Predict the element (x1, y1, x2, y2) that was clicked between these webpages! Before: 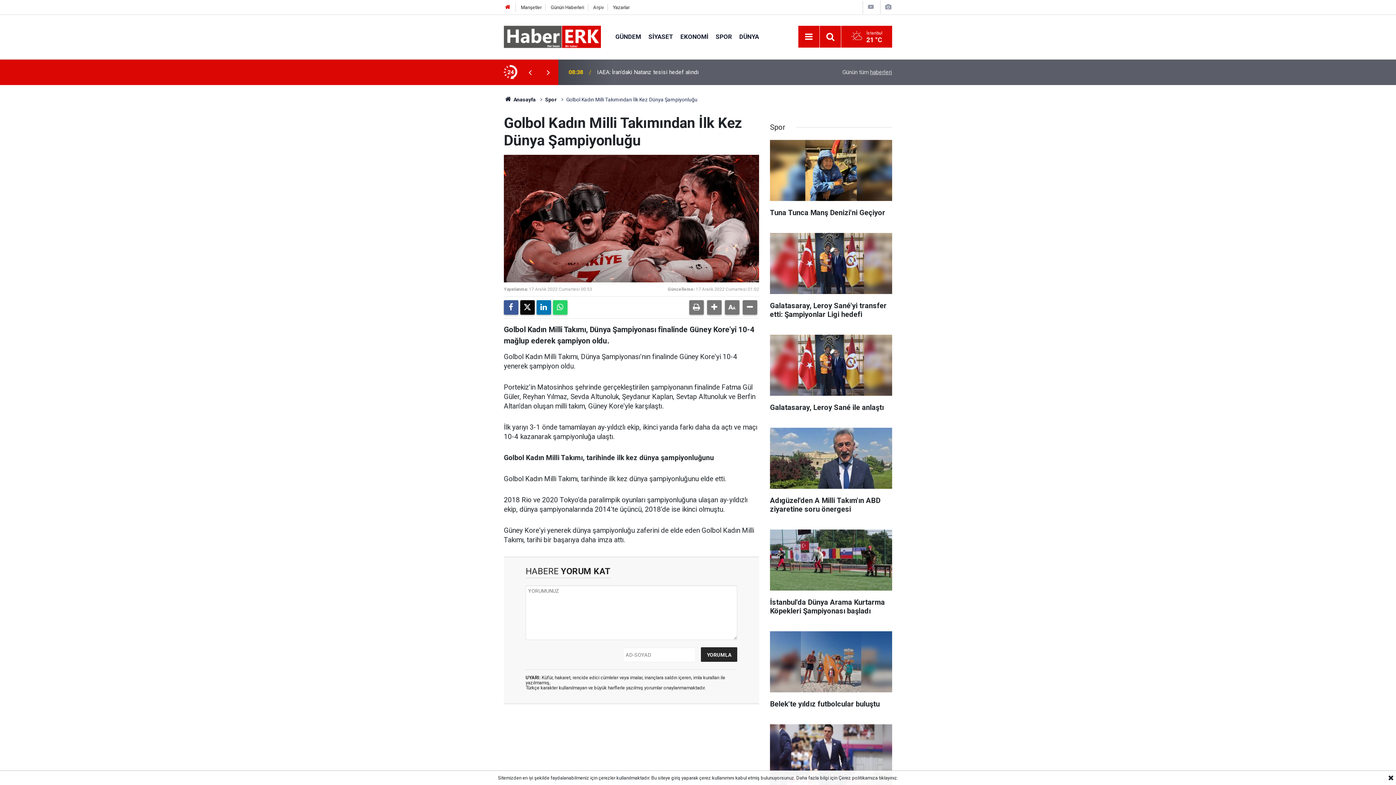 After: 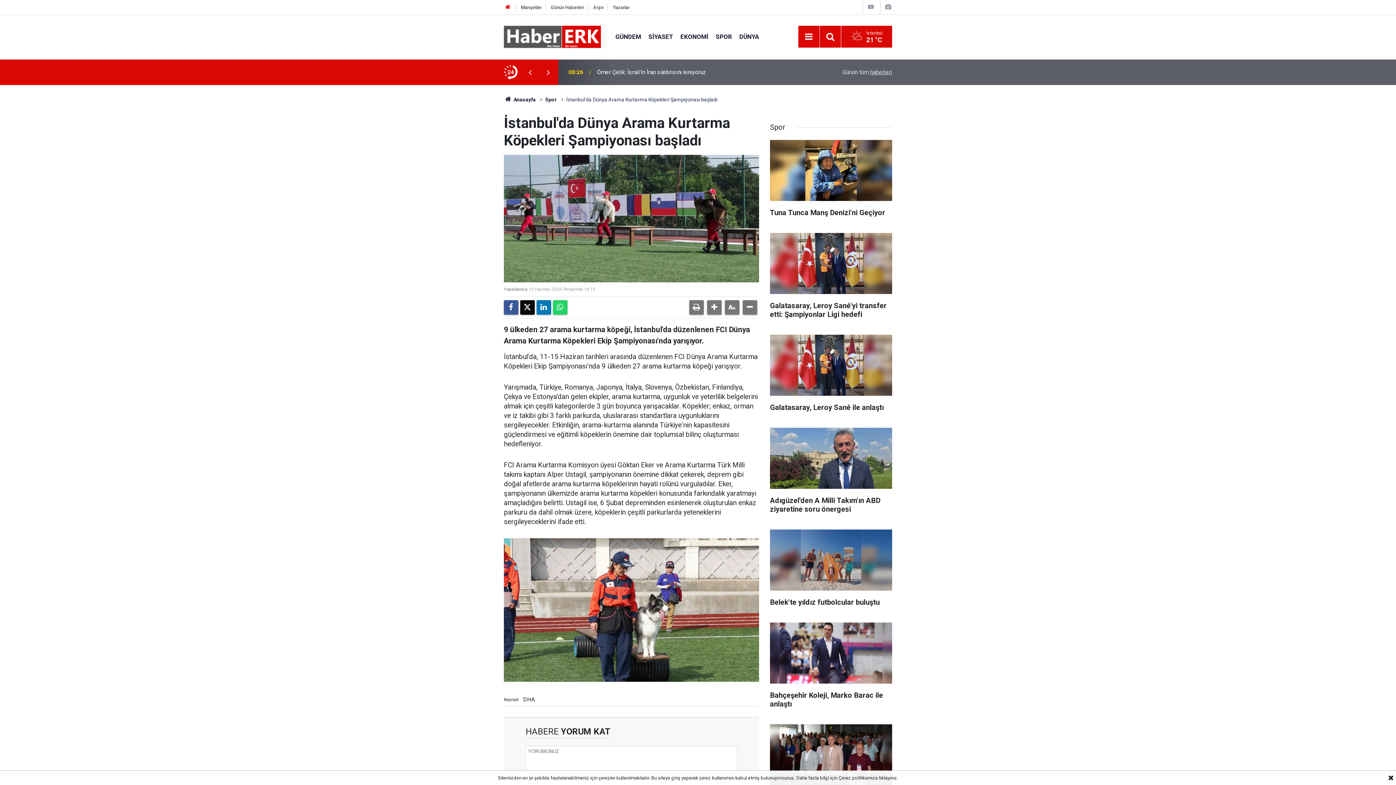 Action: bbox: (770, 529, 892, 622) label: İstanbul'da Dünya Arama Kurtarma Köpekleri Şampiyonası başladı